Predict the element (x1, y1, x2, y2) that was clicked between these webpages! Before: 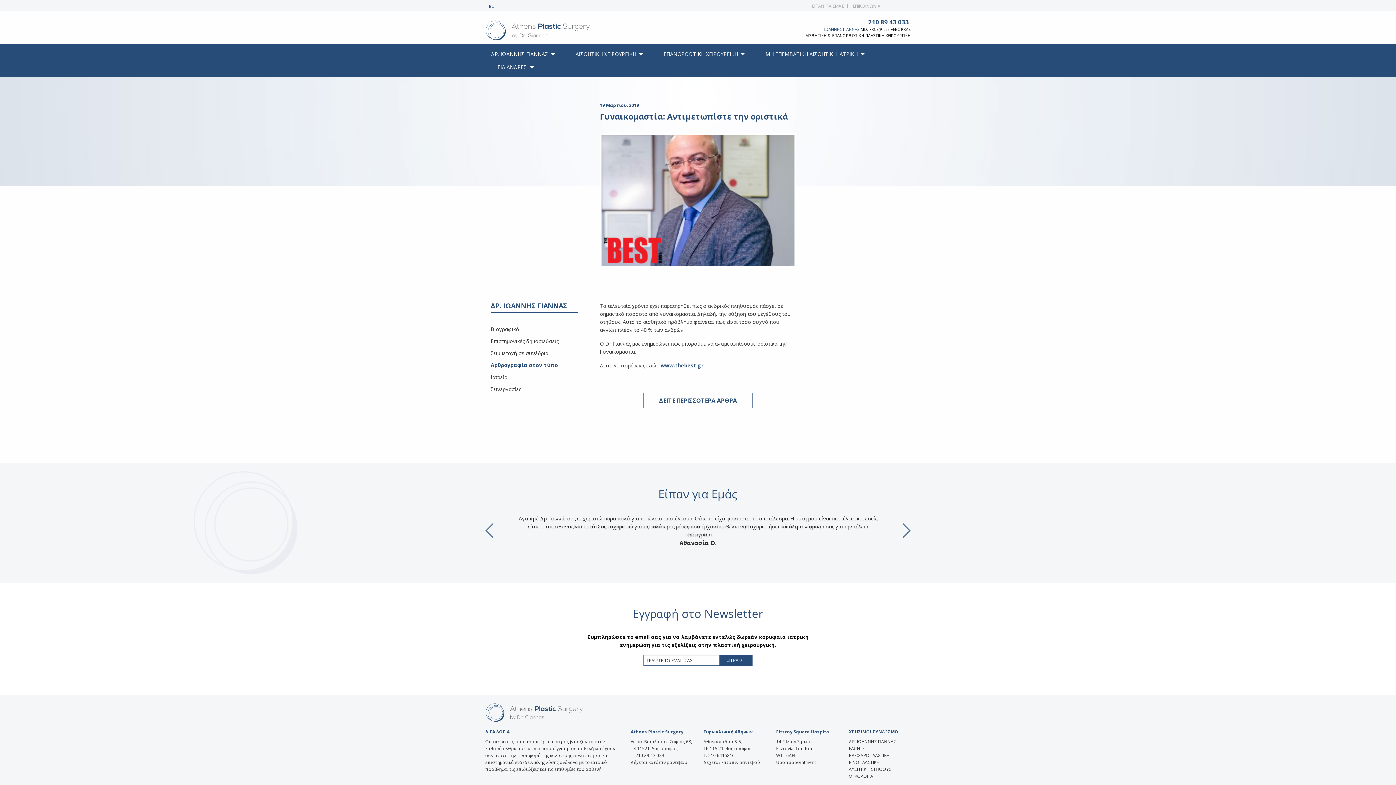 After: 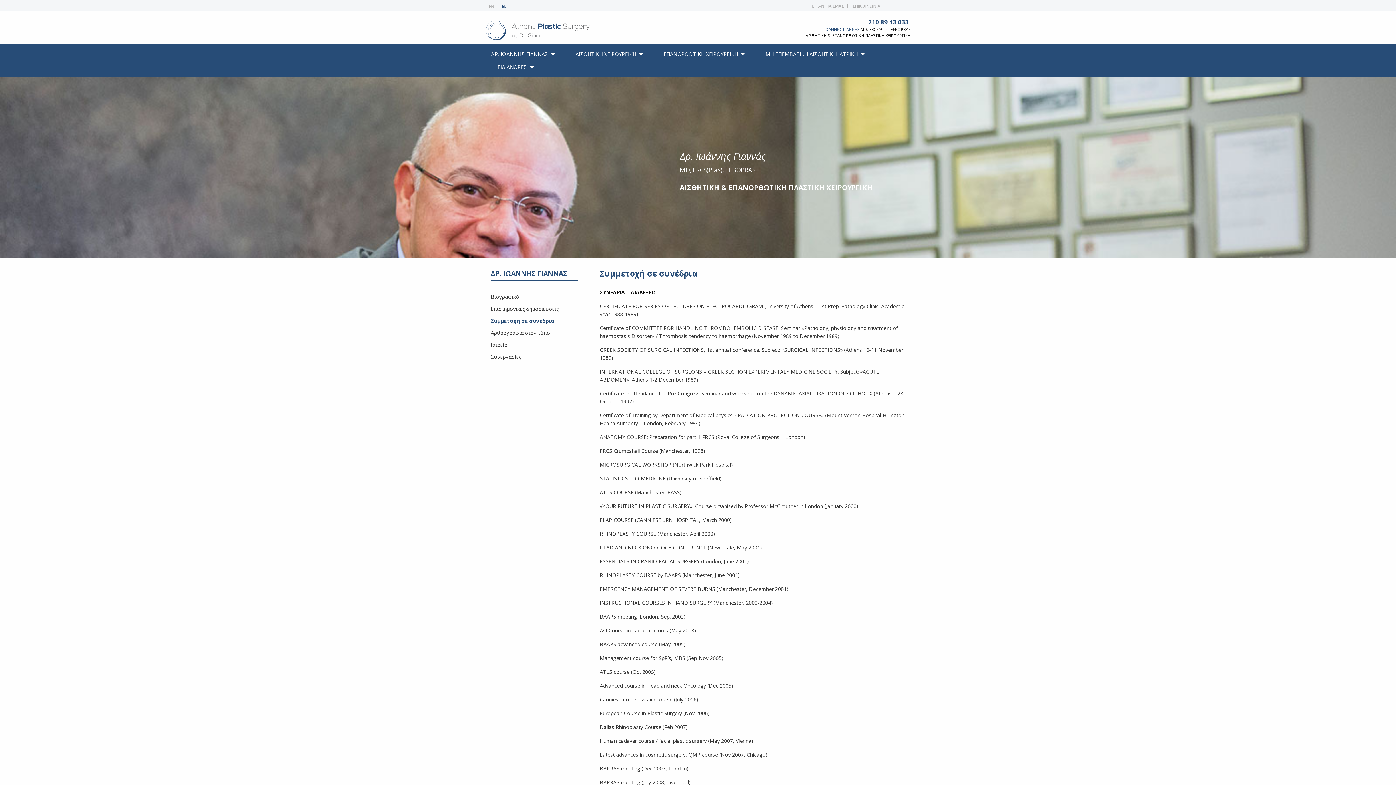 Action: label: Συμμετοχή σε συνέδρια bbox: (490, 349, 548, 356)